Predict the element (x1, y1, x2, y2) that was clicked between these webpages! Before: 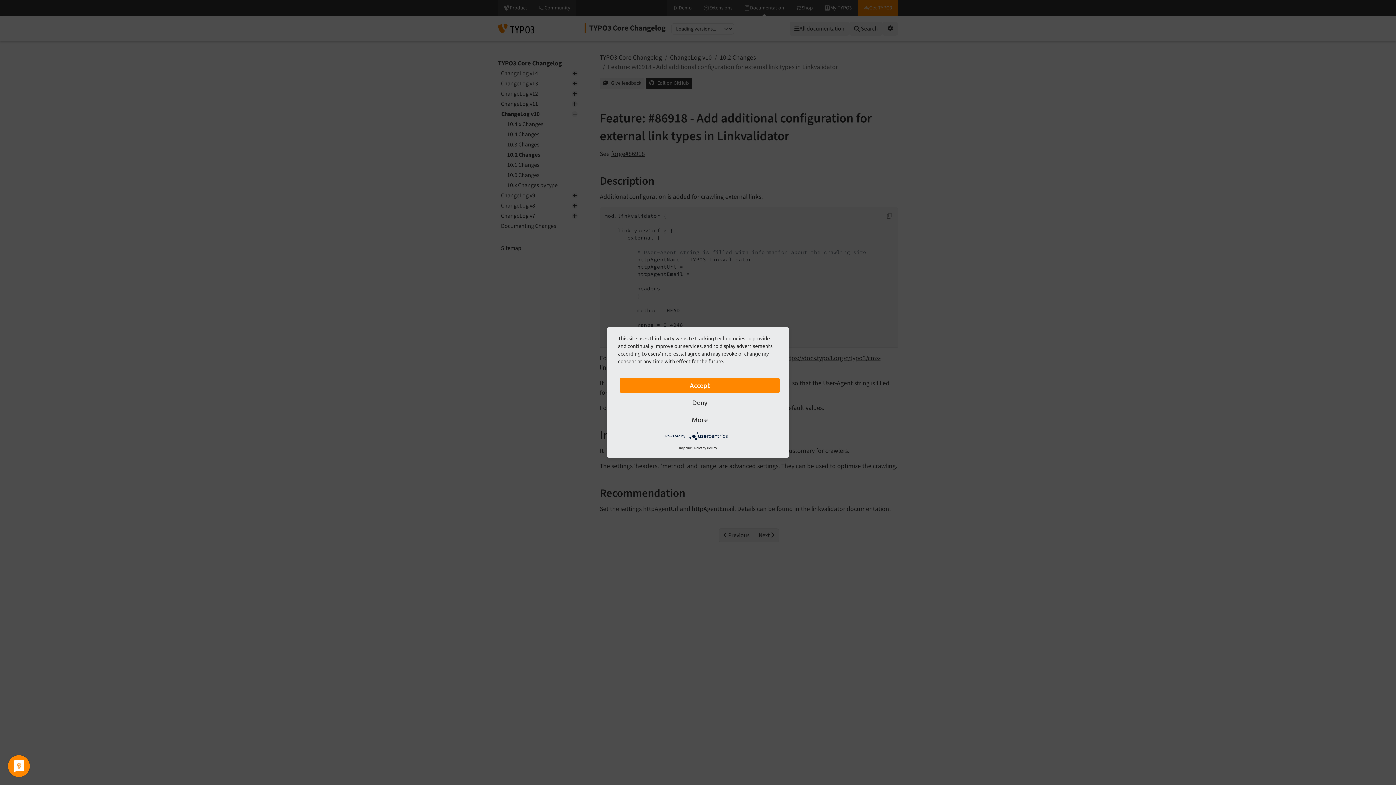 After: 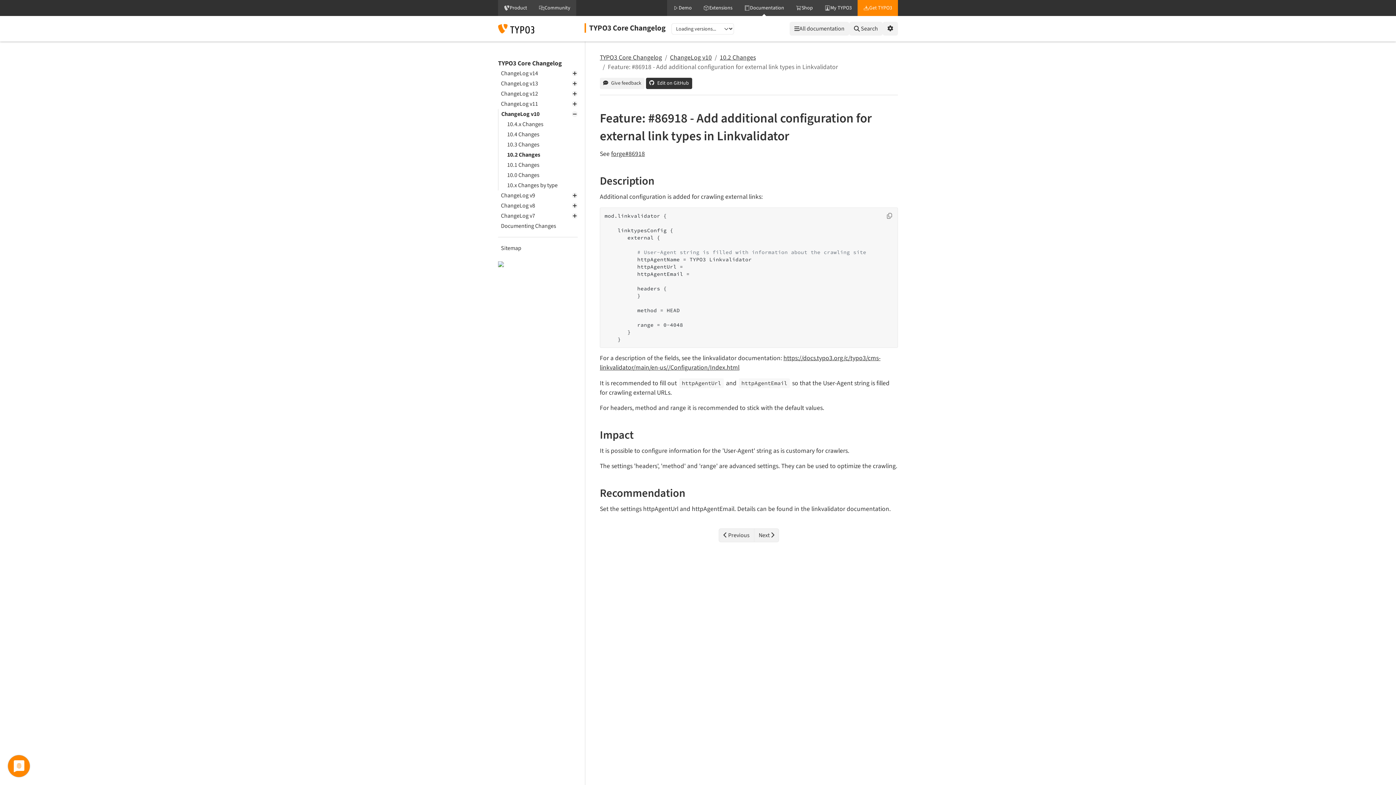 Action: bbox: (620, 378, 780, 393) label: Accept